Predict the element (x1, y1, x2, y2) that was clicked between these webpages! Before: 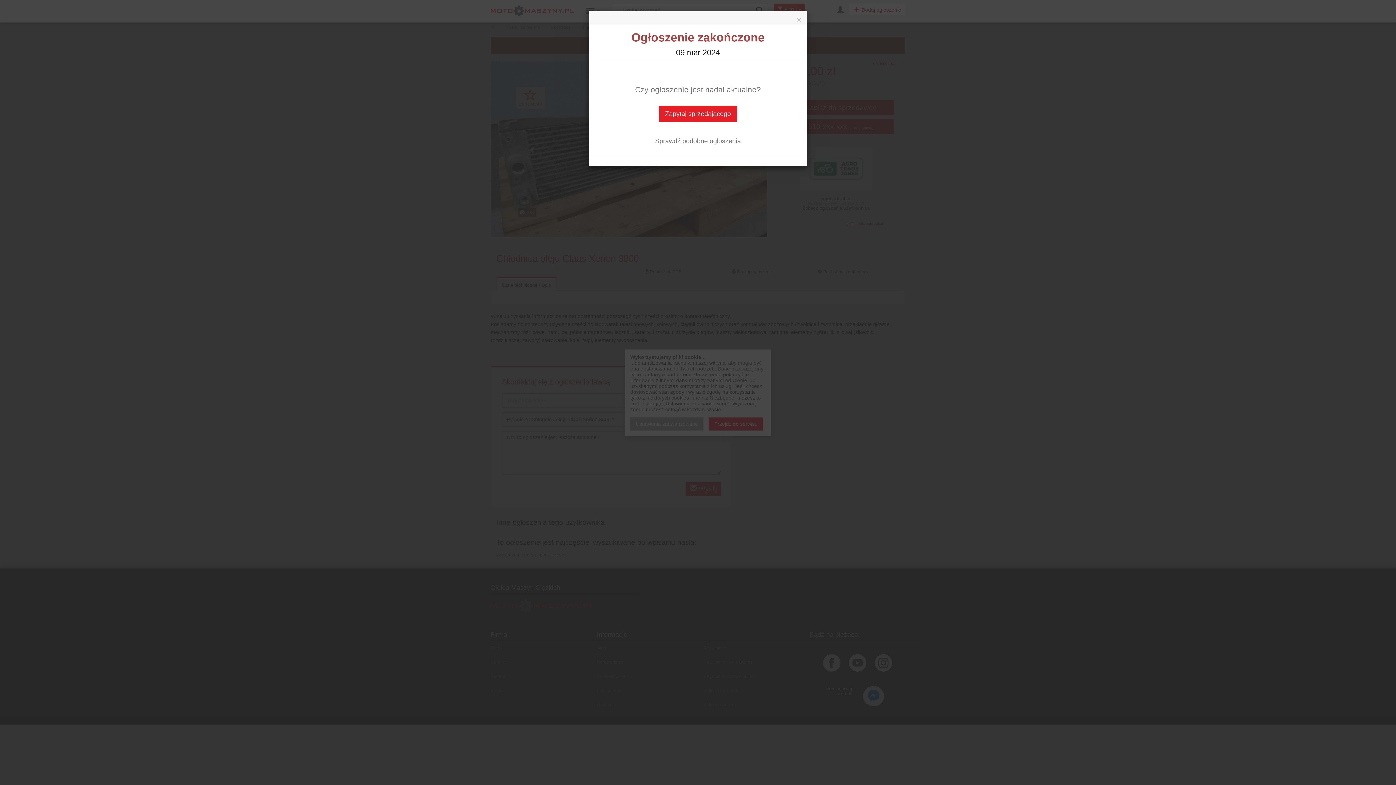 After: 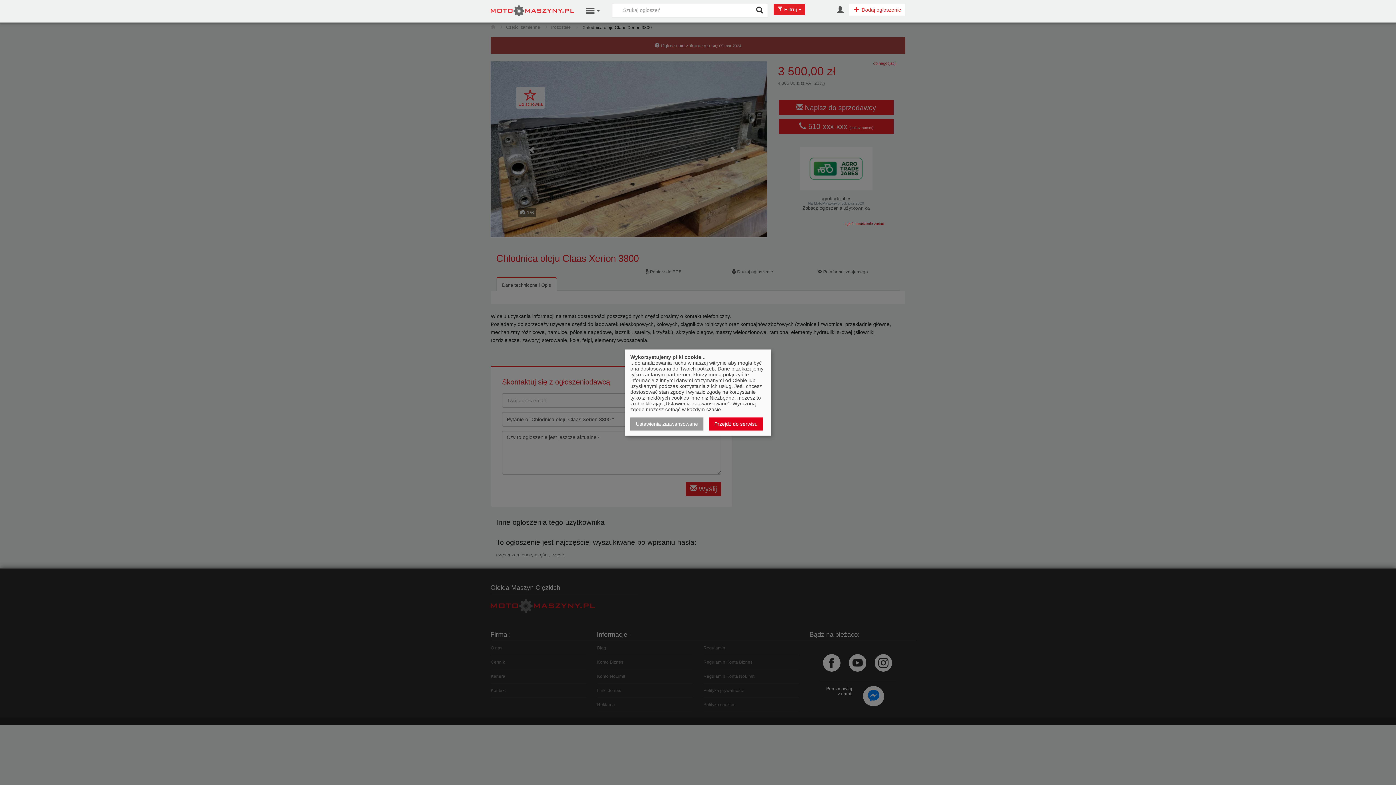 Action: label: Zapytaj sprzedającego bbox: (659, 105, 737, 122)